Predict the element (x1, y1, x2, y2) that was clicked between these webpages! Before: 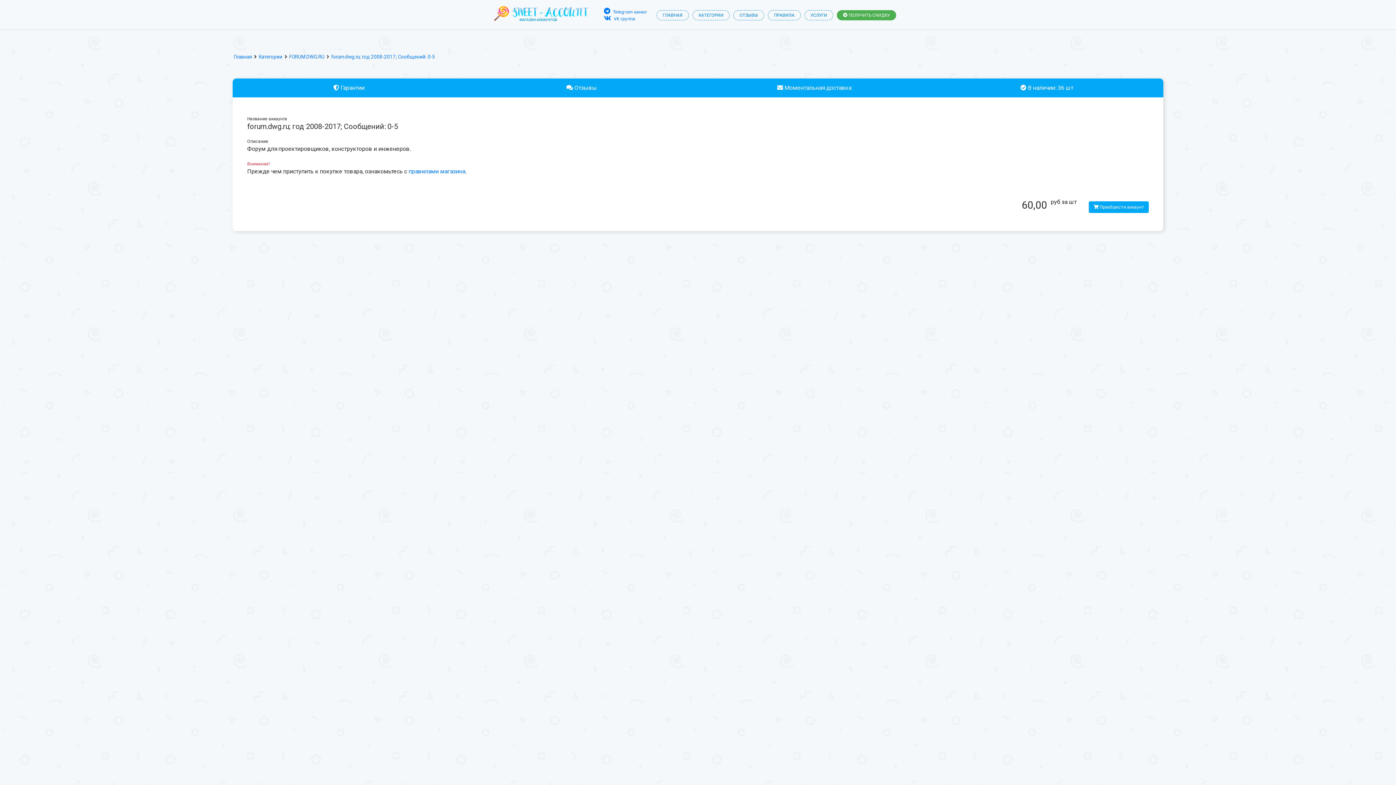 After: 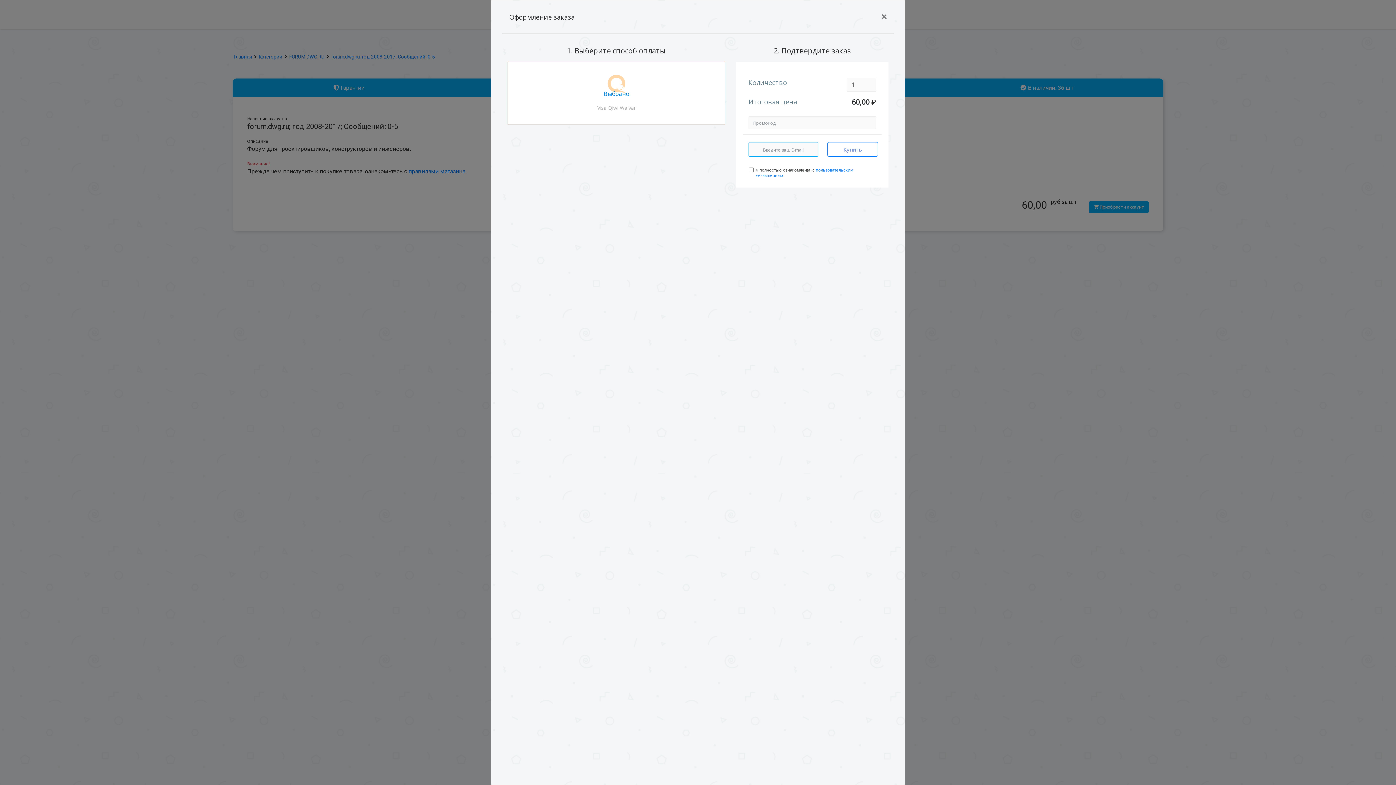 Action: bbox: (1089, 201, 1149, 213) label:  Приобрести аккаунт